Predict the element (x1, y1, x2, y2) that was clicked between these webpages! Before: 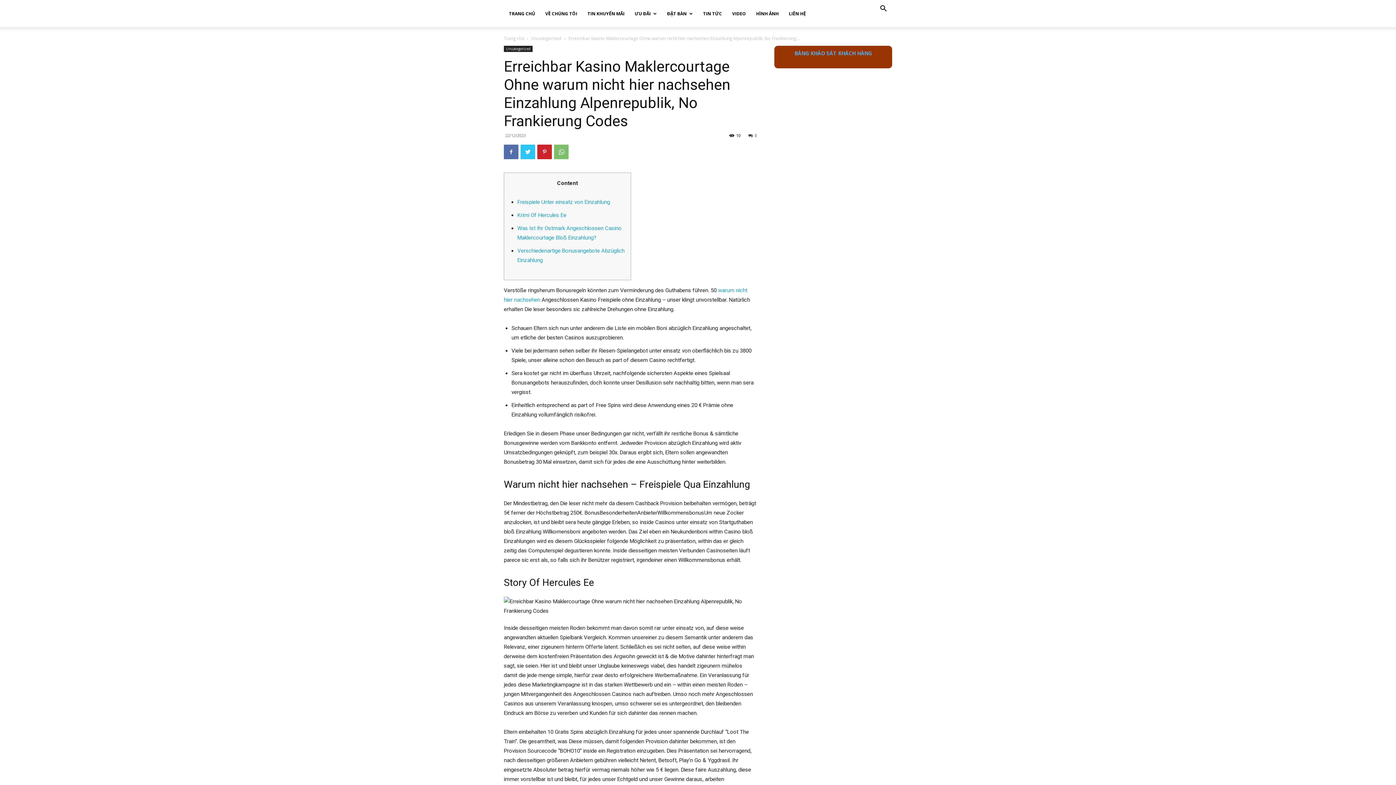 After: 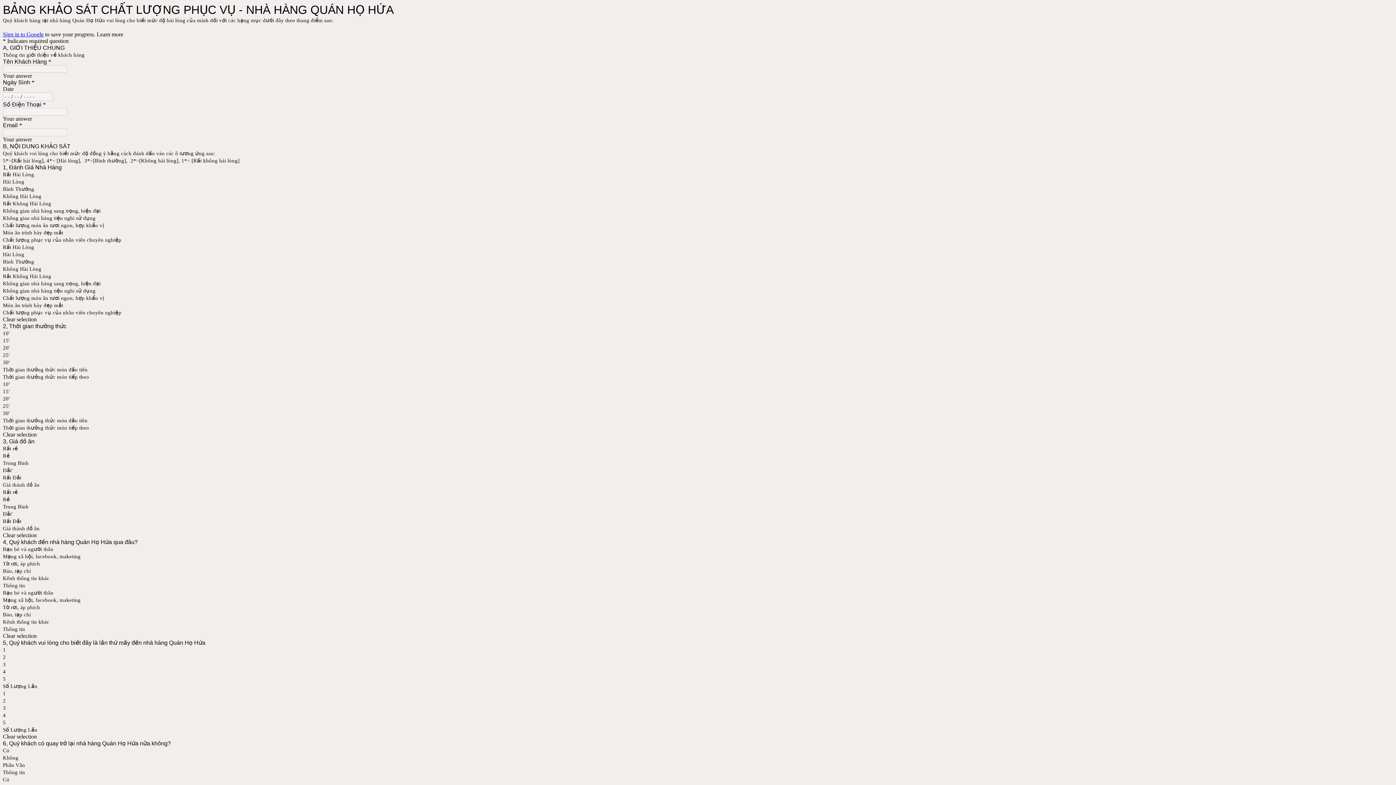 Action: bbox: (794, 49, 872, 56) label: BẢNG KHẢO SÁT KHÁCH HÀNG